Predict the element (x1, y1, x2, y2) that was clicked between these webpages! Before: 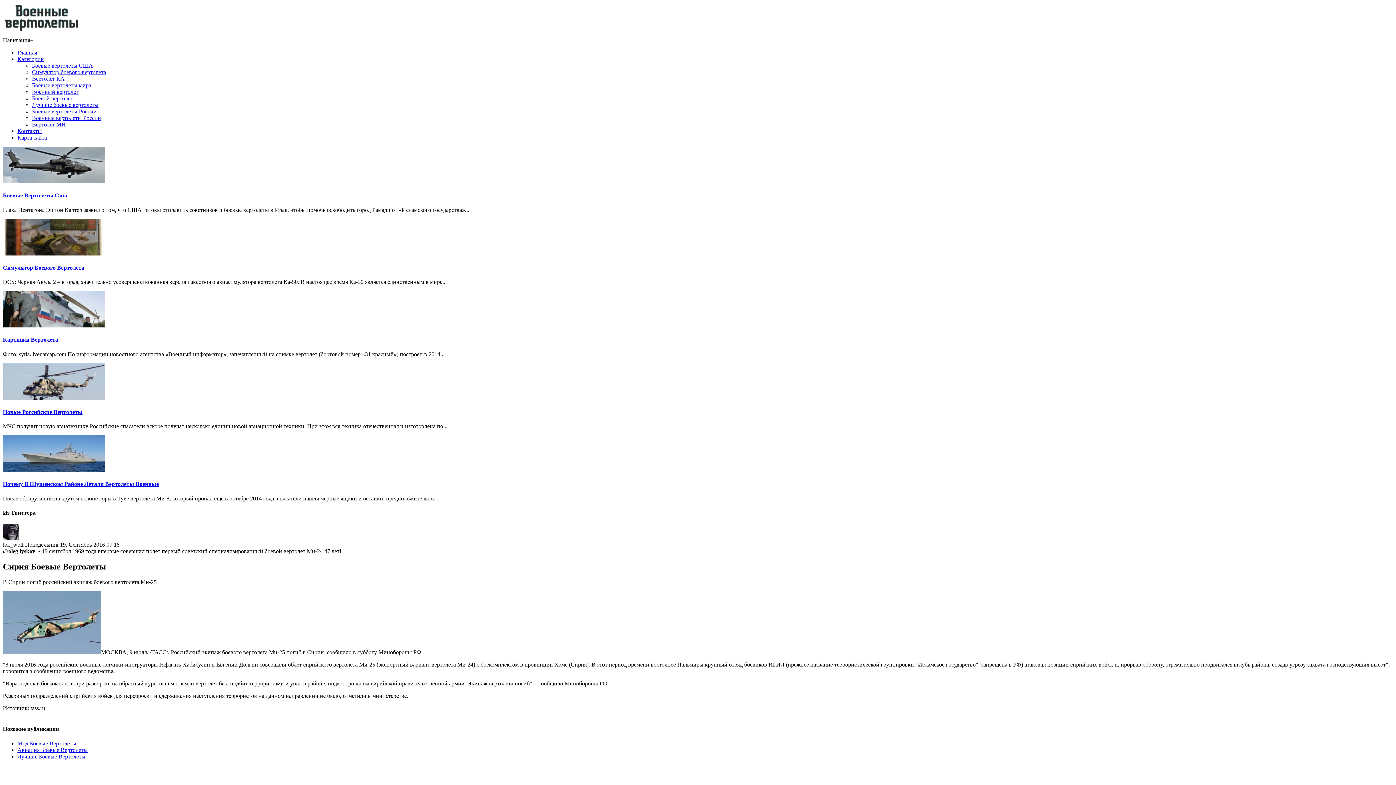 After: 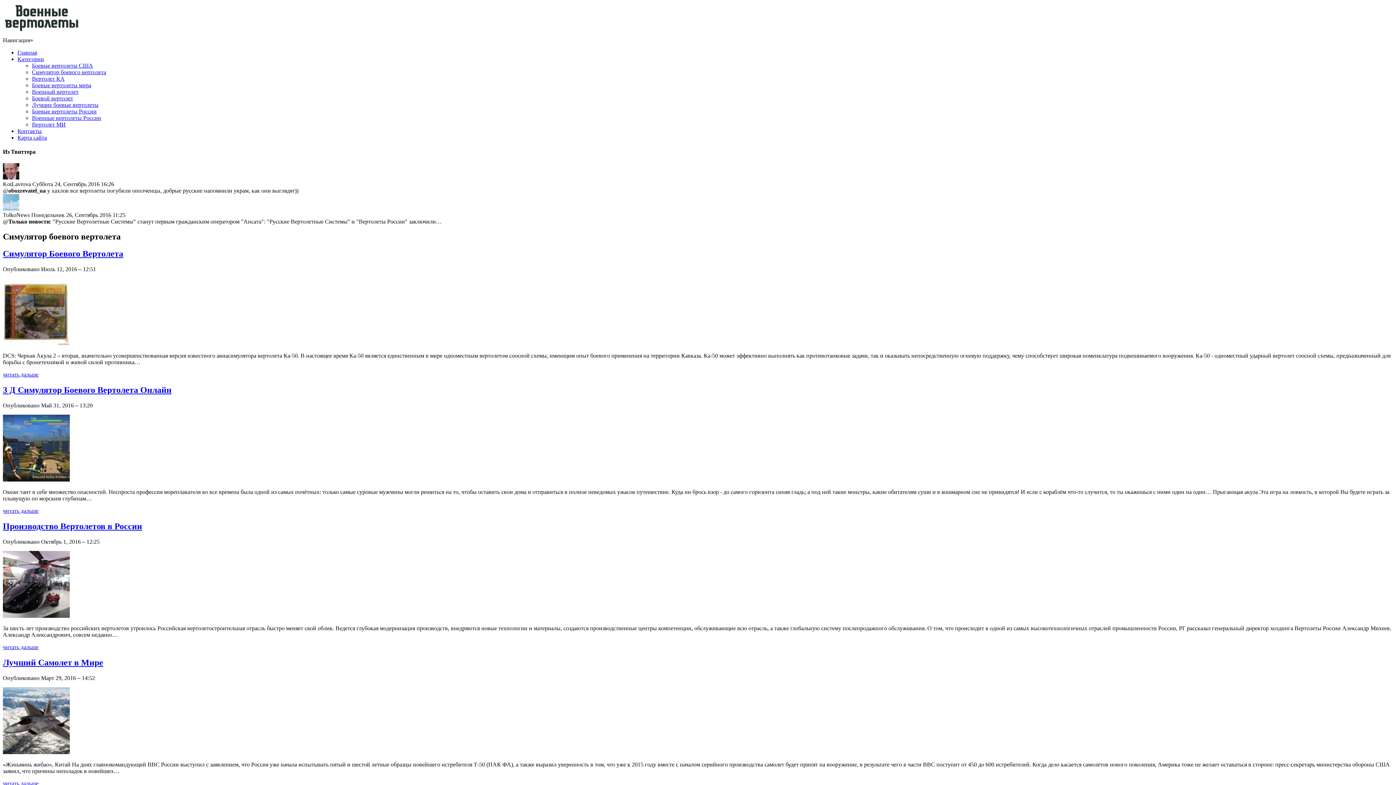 Action: bbox: (32, 69, 106, 75) label: Симулятор боевого вертолета